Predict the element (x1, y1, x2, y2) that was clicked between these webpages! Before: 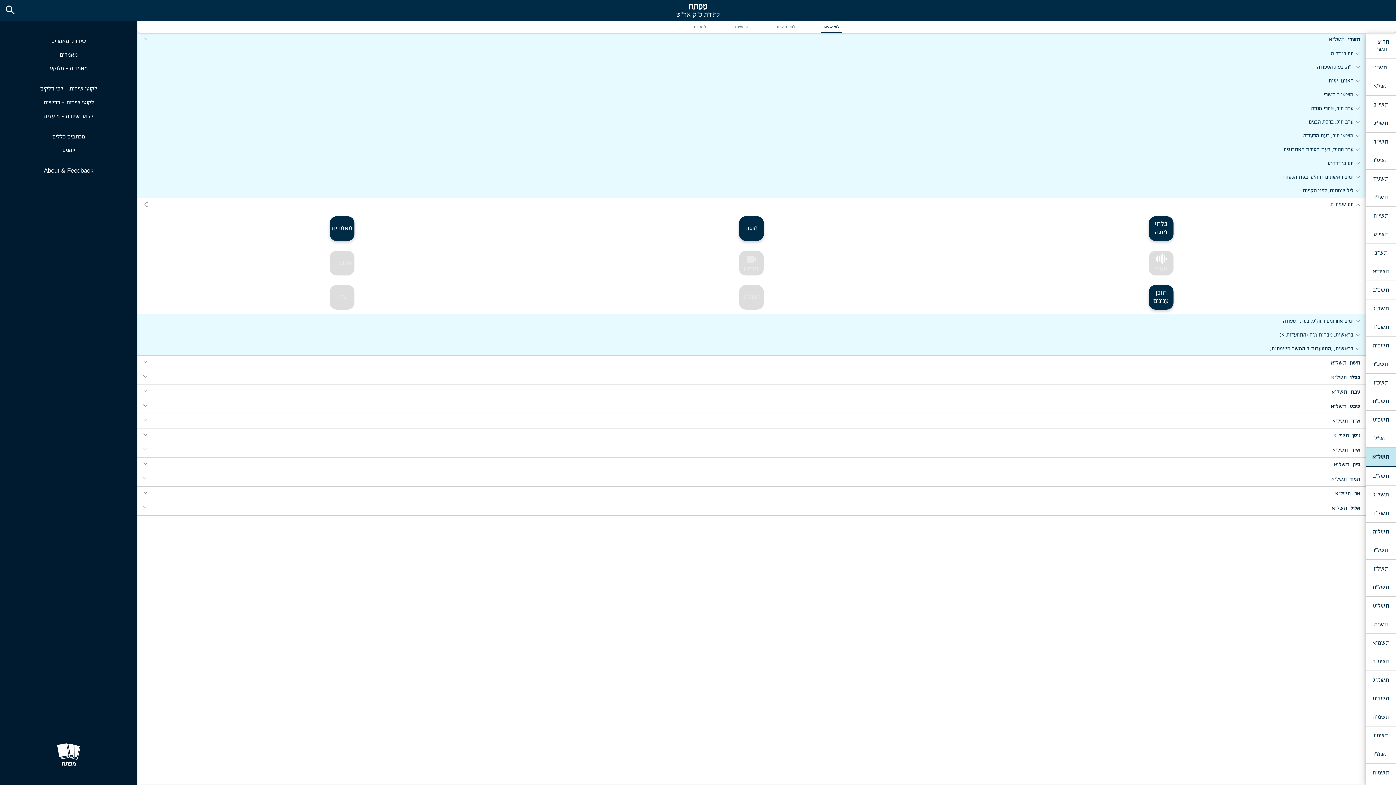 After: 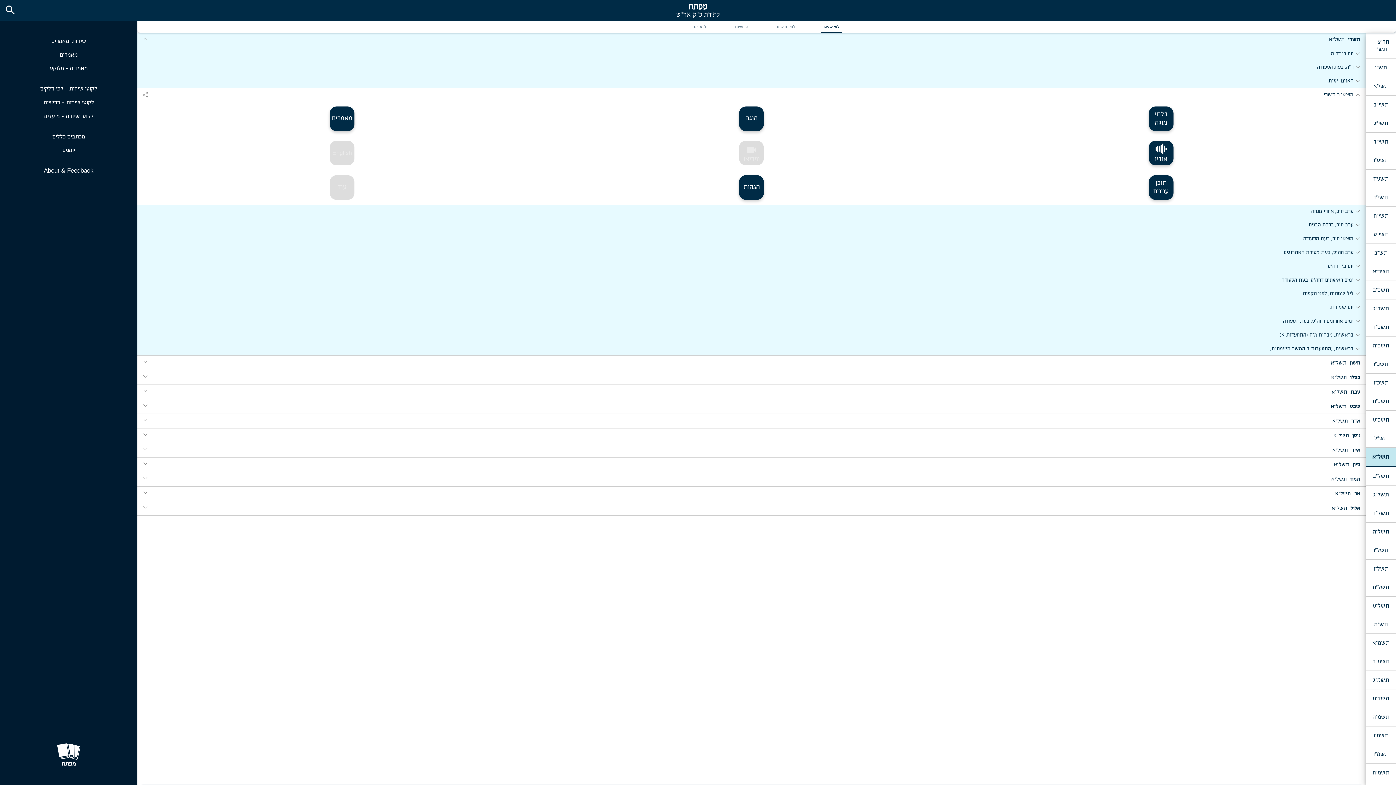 Action: label: expand_more
מוצאי ו' תשרי bbox: (137, 88, 1366, 101)